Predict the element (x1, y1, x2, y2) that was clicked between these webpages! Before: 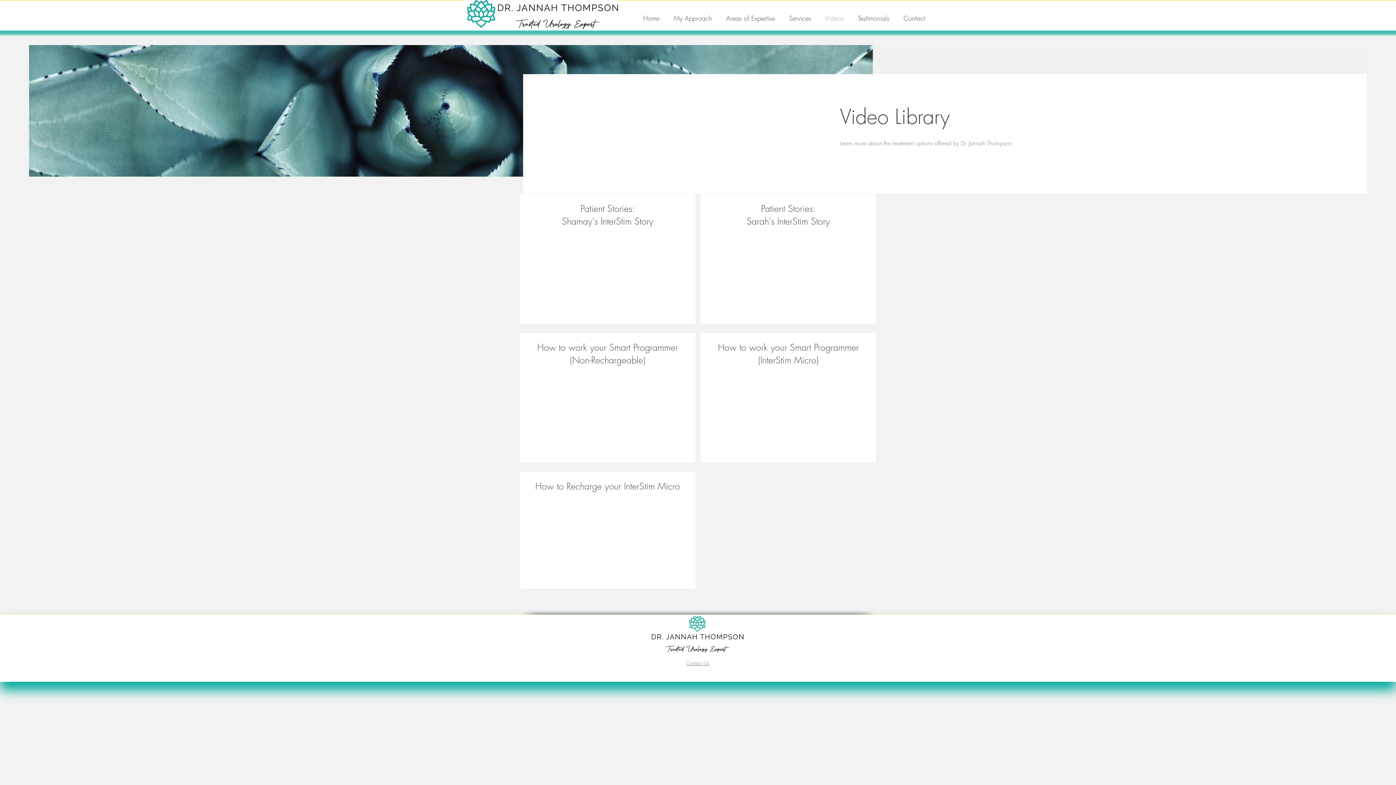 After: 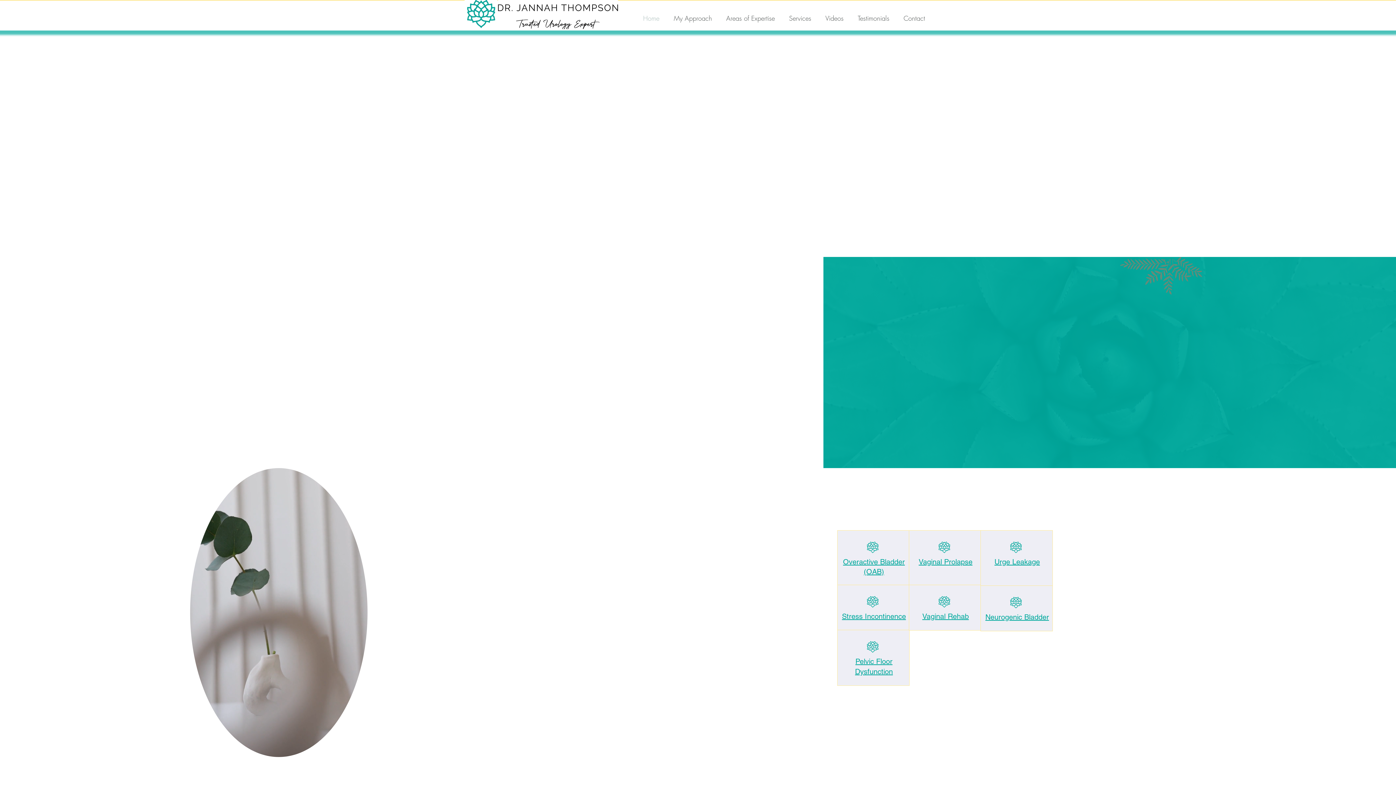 Action: label: Areas of Expertise bbox: (719, 9, 782, 26)